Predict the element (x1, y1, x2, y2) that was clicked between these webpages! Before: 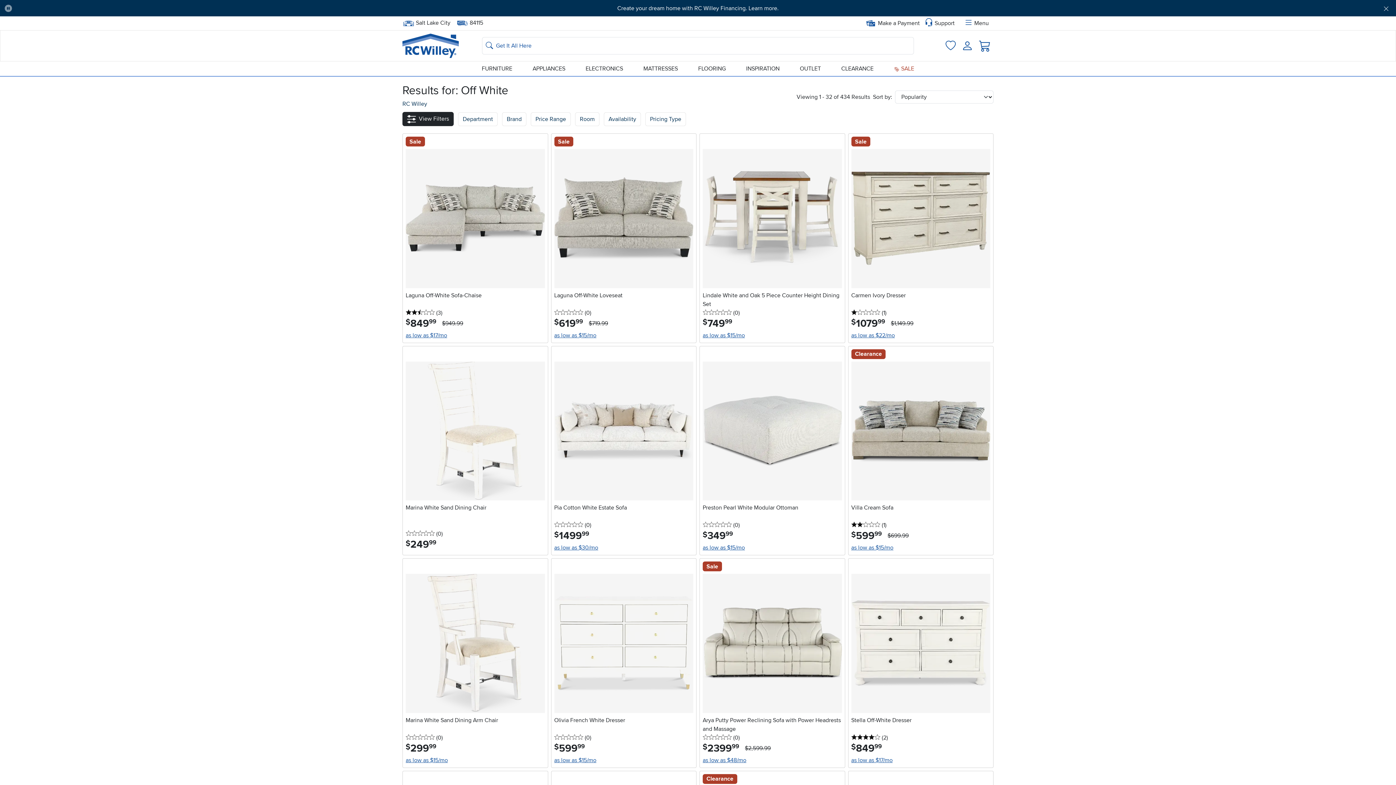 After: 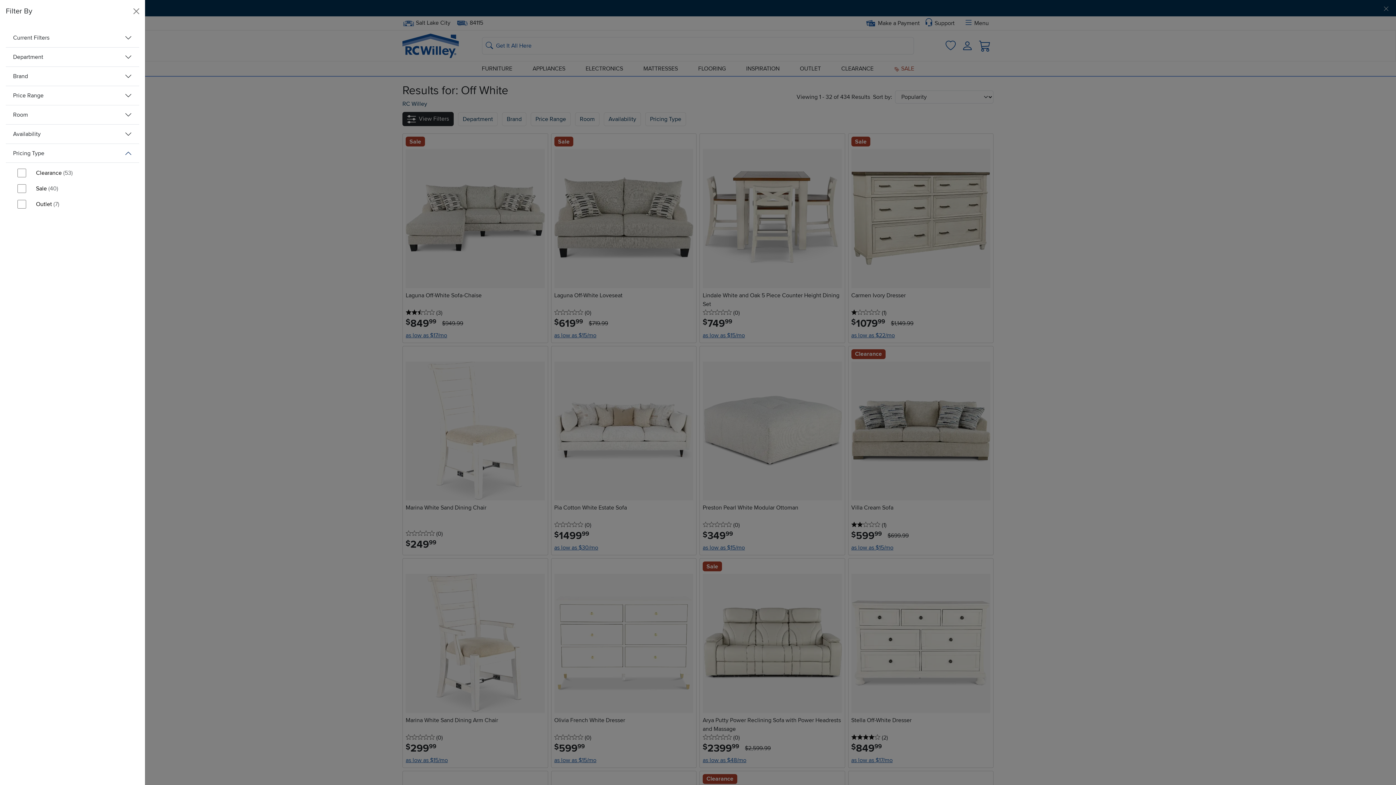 Action: label: Pricing Type bbox: (645, 112, 686, 126)